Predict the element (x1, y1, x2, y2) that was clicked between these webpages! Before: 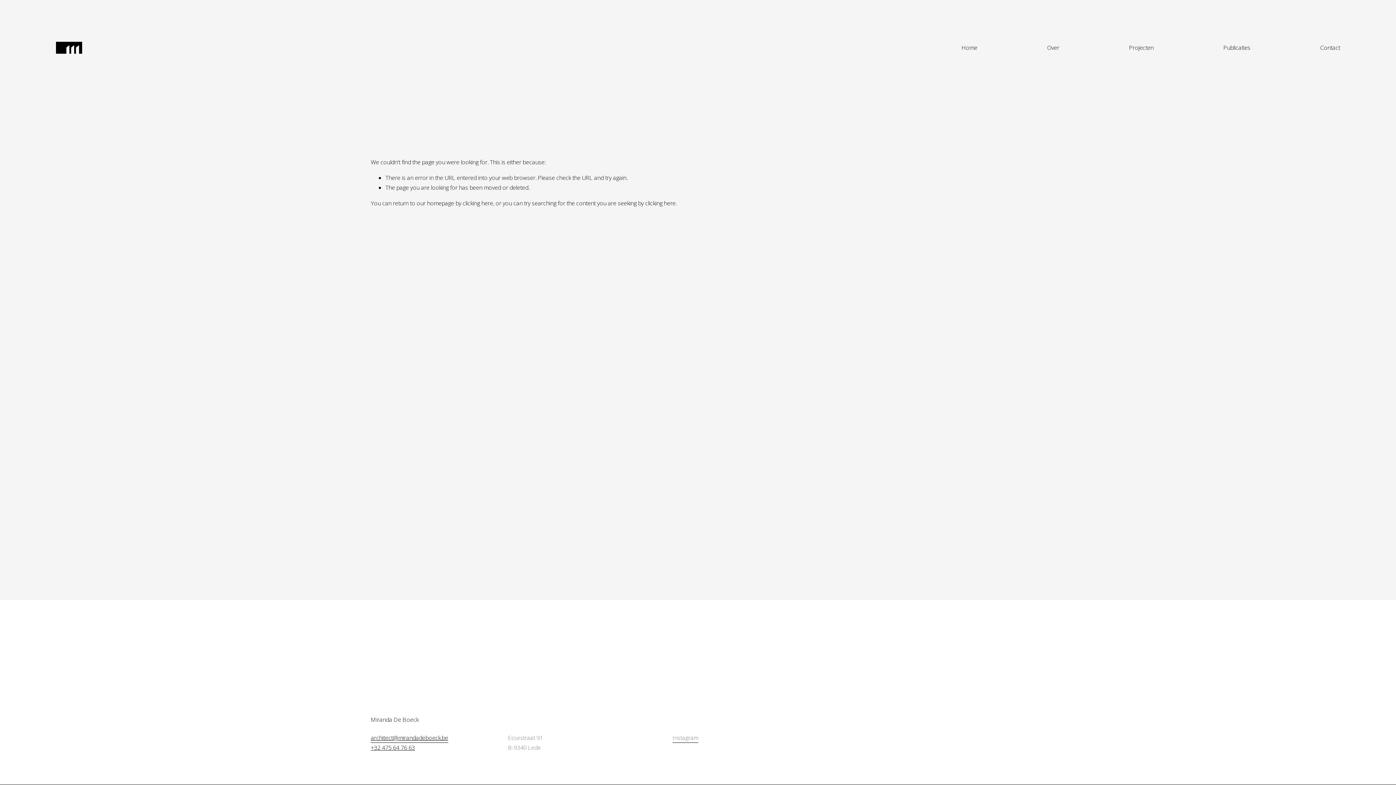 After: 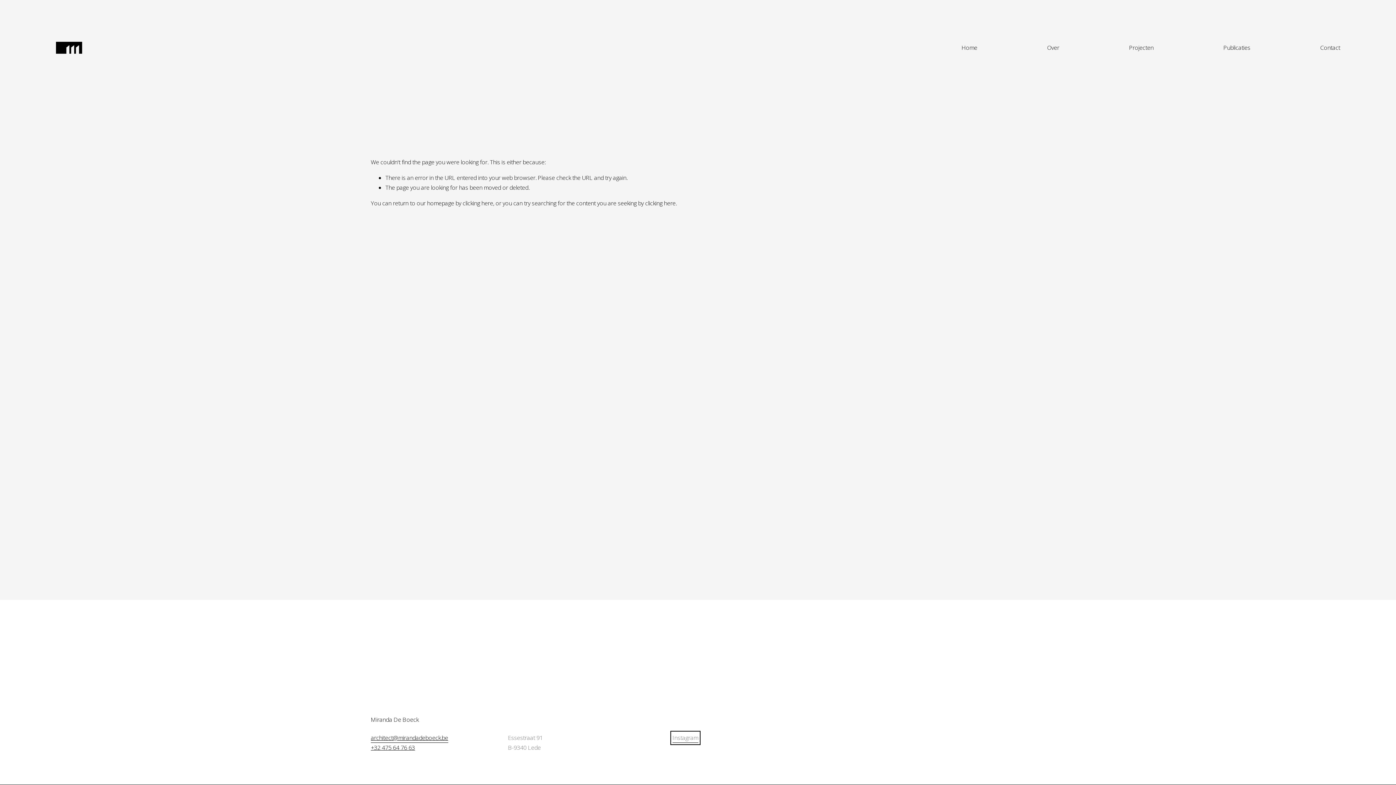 Action: bbox: (672, 733, 698, 743) label: Instagram